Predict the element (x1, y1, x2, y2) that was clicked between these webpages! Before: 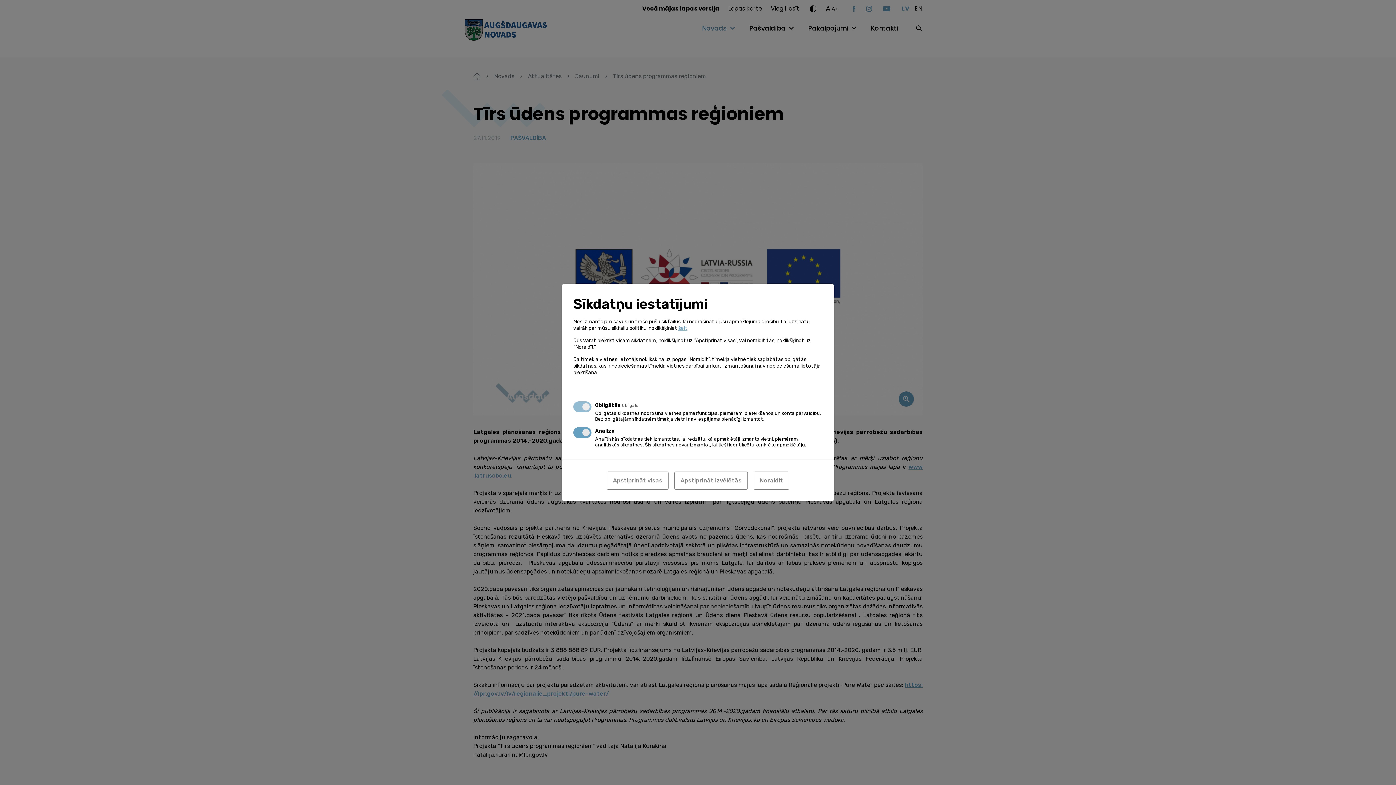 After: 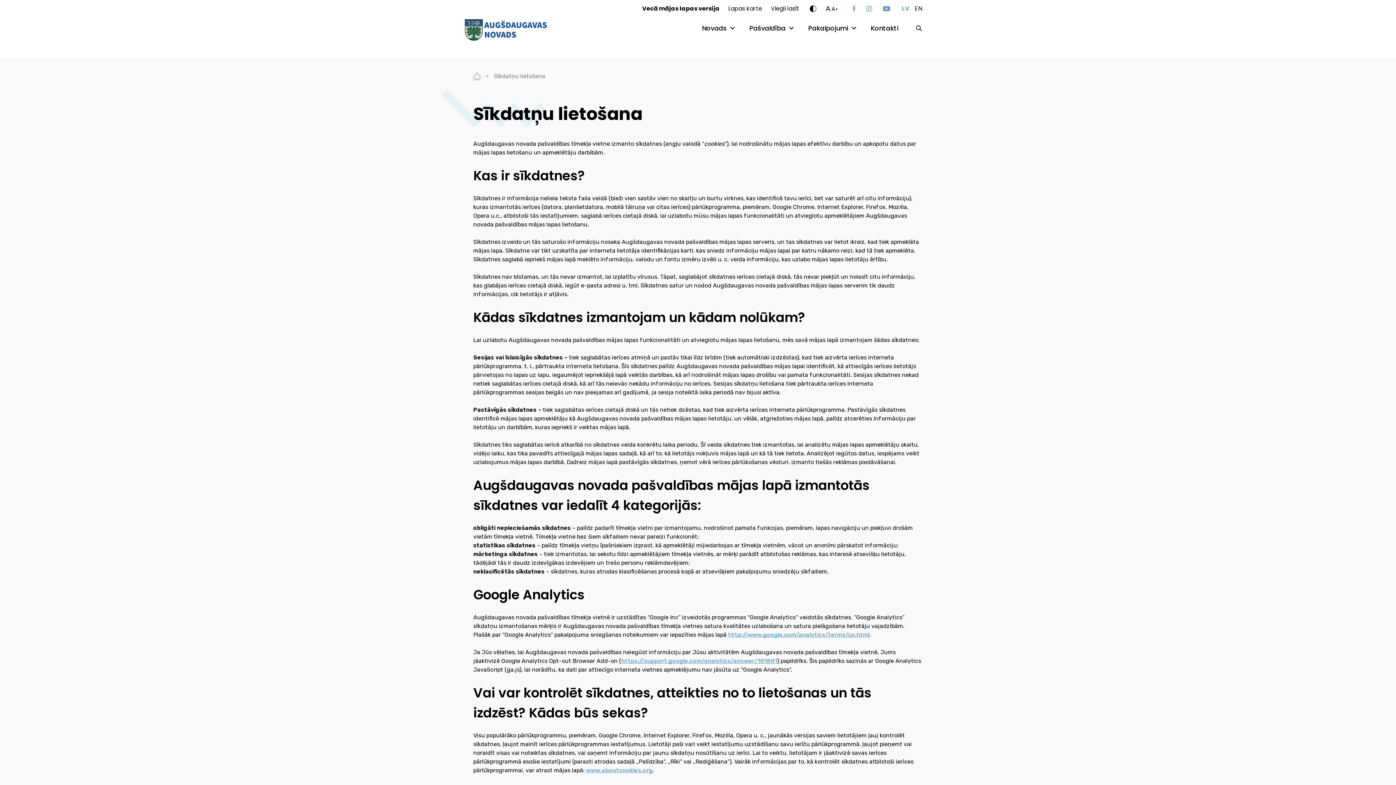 Action: label: šeit bbox: (678, 325, 687, 331)